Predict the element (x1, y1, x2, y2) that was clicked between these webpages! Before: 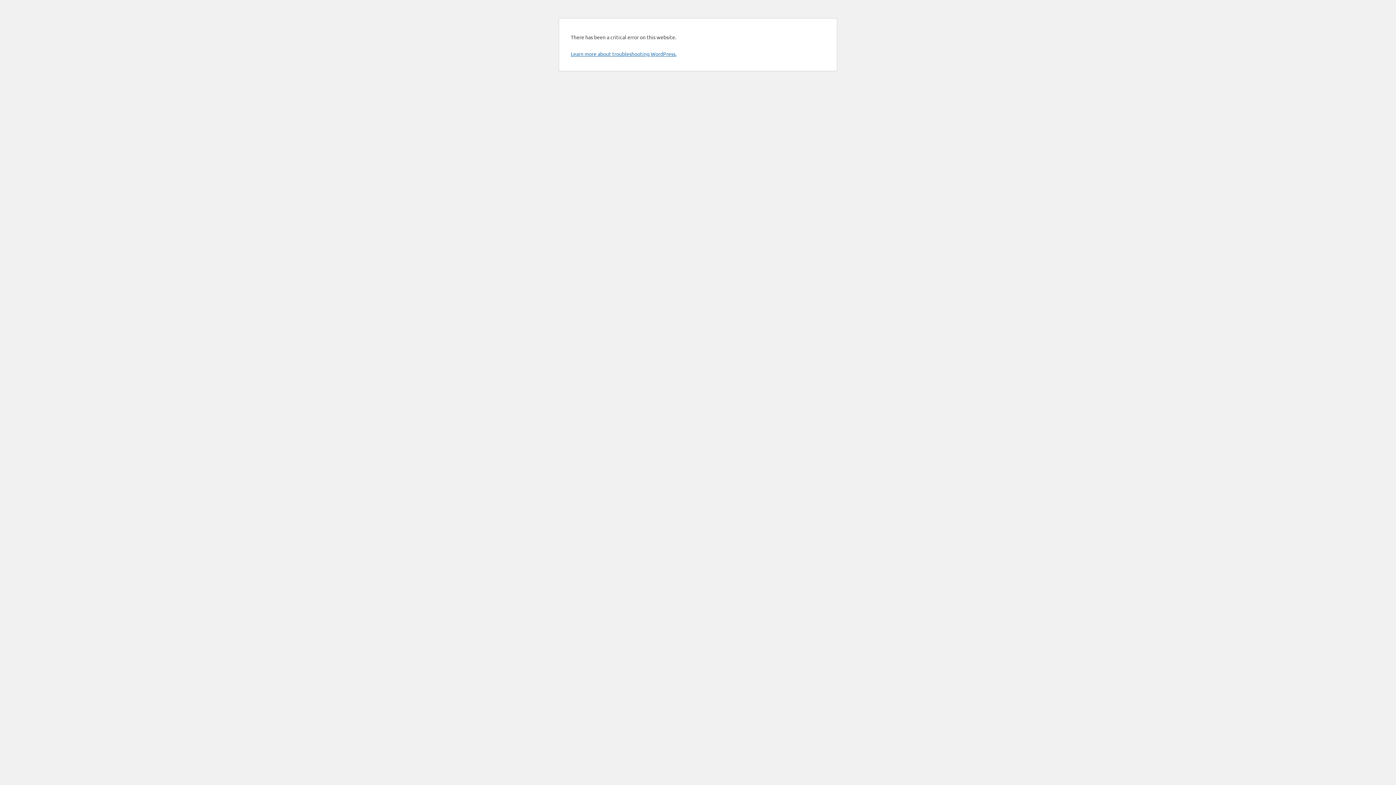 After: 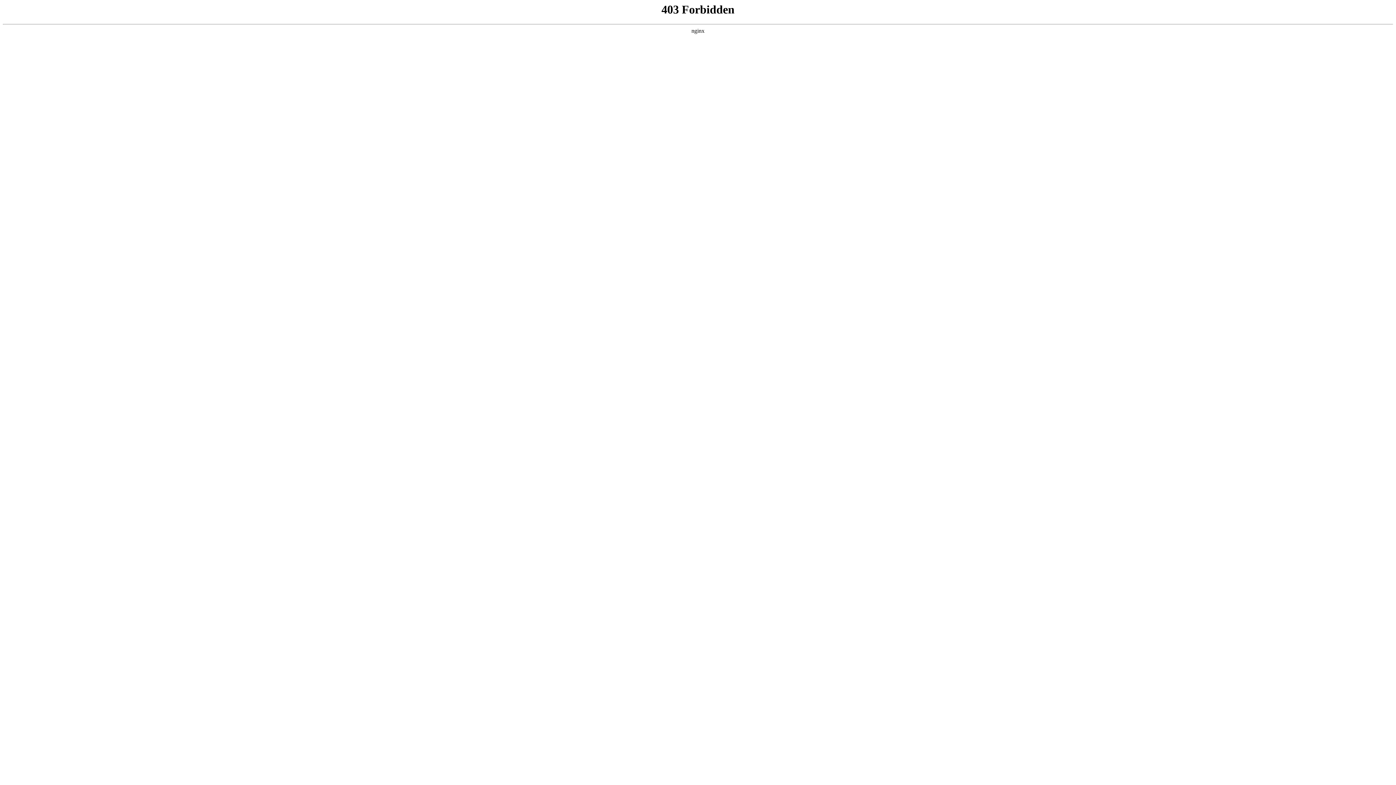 Action: label: Learn more about troubleshooting WordPress. bbox: (570, 50, 676, 57)